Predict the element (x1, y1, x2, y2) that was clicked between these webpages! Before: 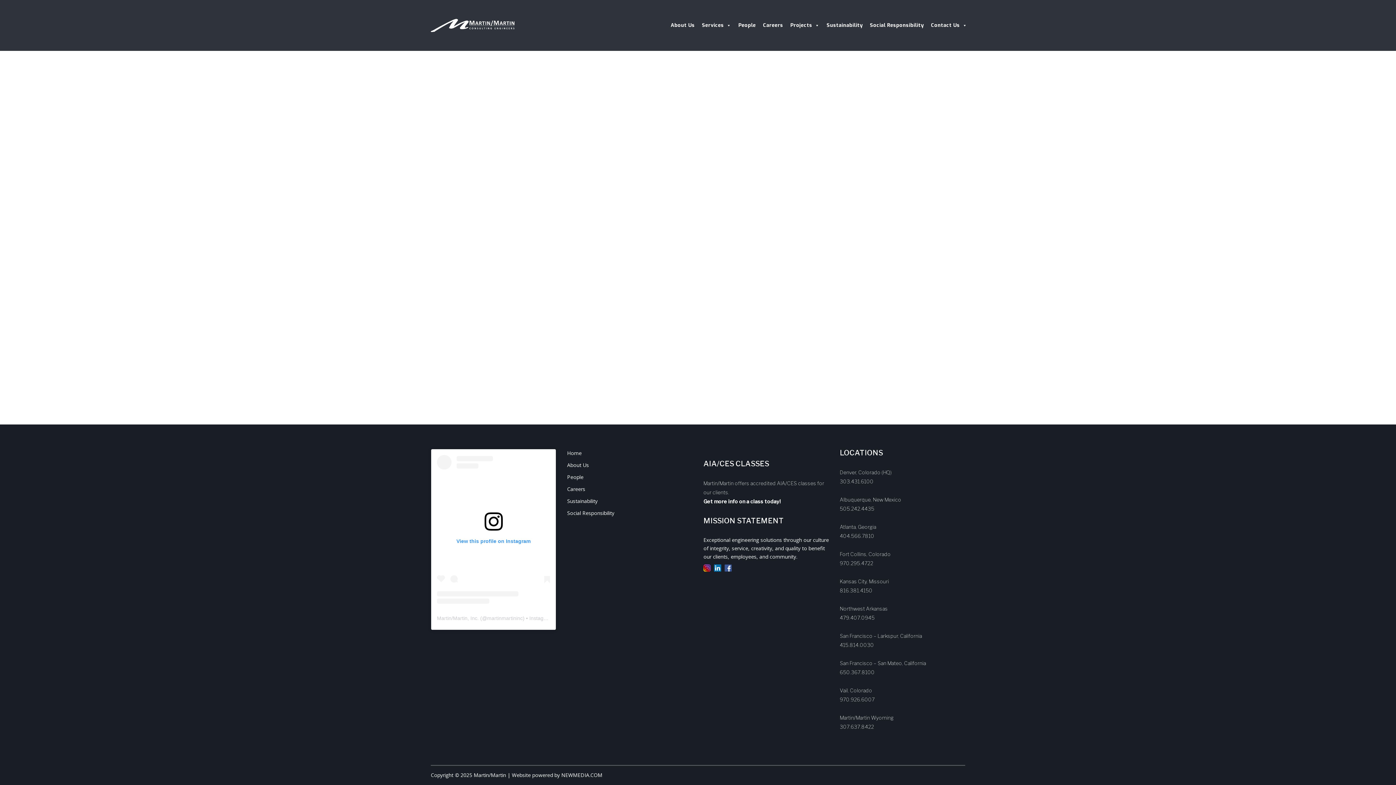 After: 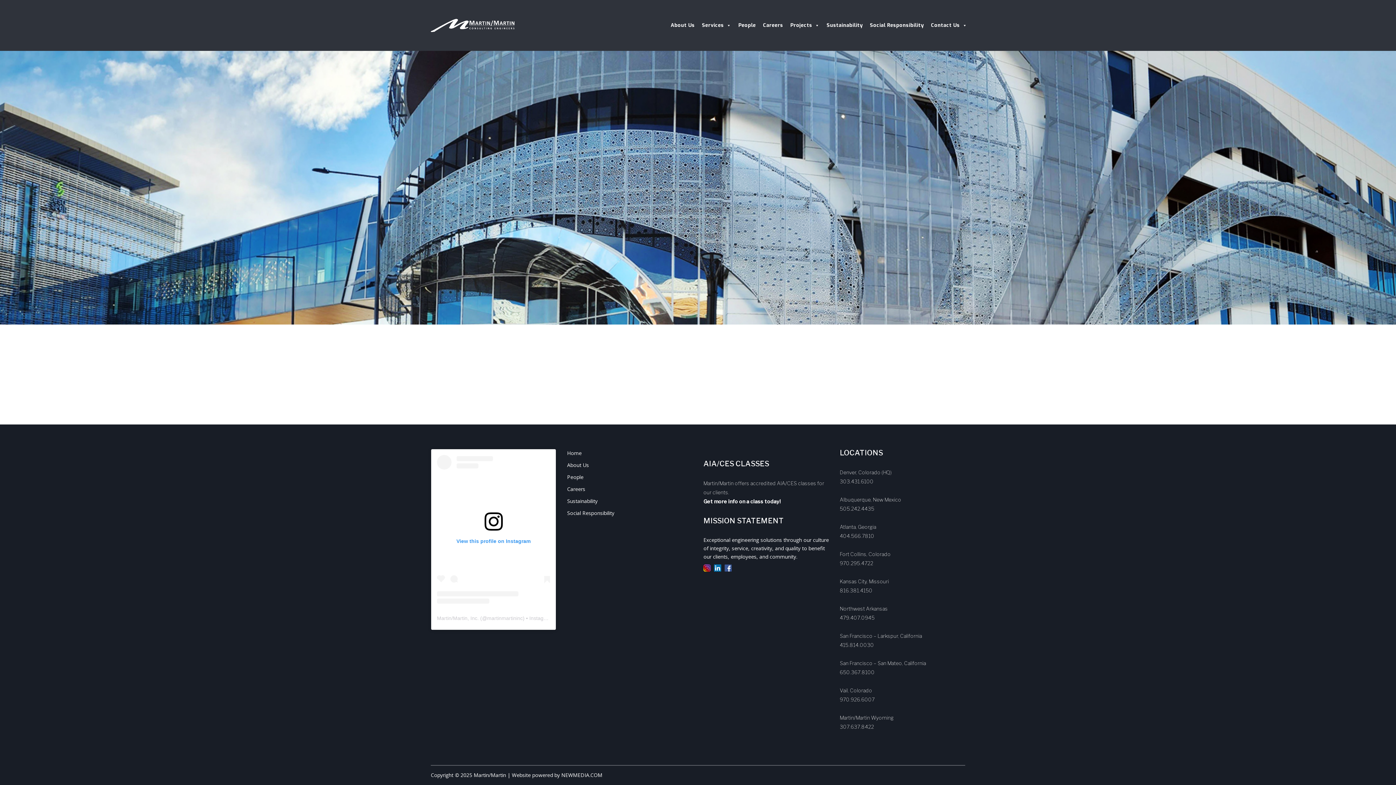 Action: bbox: (430, 21, 514, 28)